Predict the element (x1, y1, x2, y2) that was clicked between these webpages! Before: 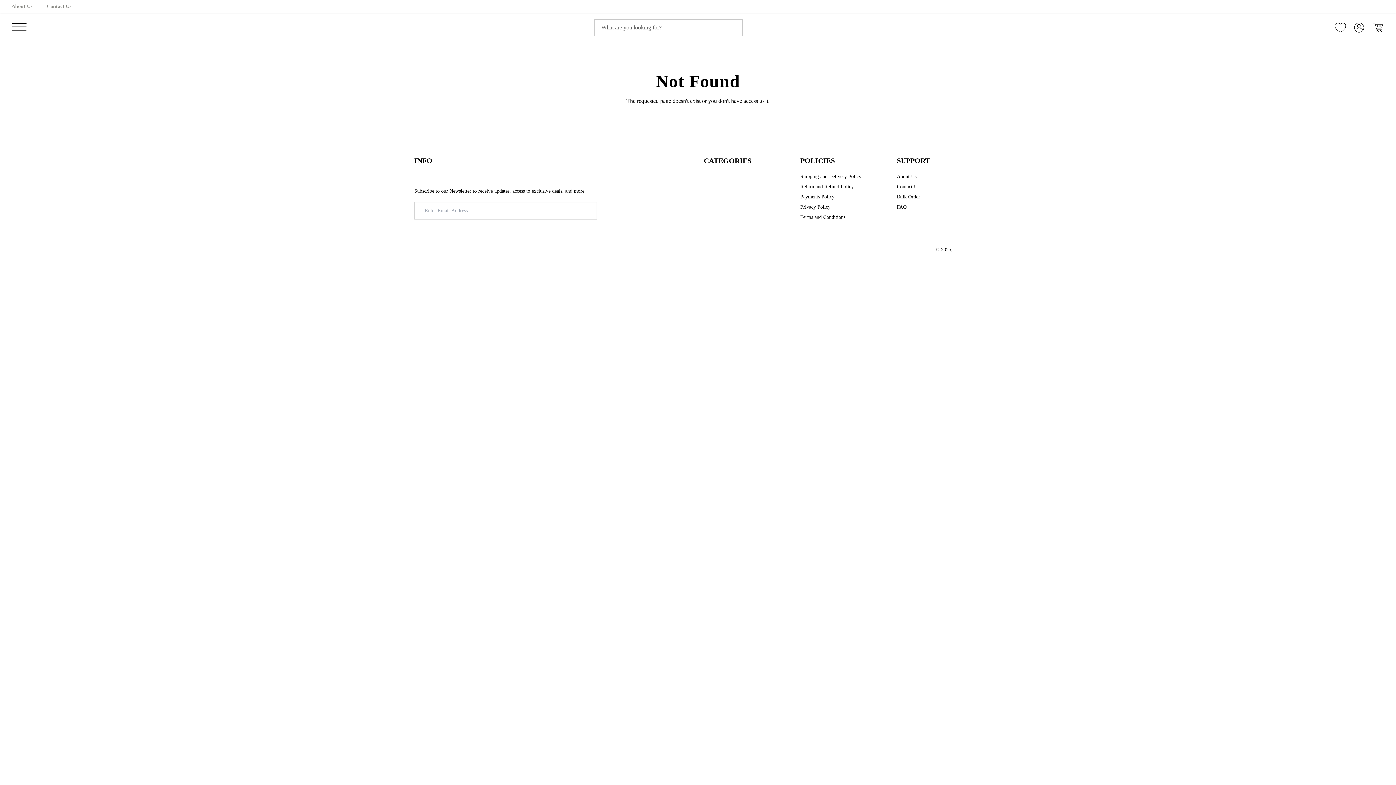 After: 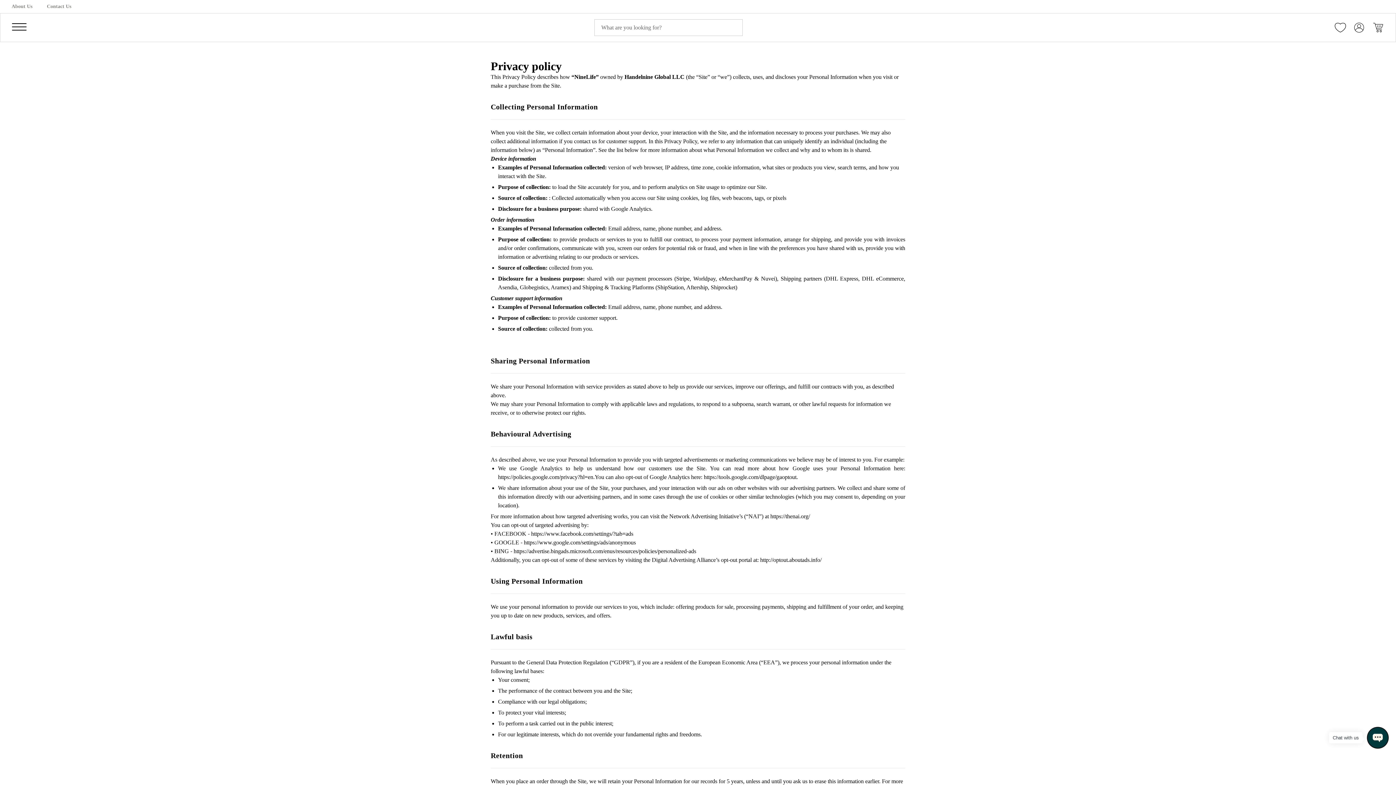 Action: label: Privacy Policy bbox: (800, 203, 830, 210)